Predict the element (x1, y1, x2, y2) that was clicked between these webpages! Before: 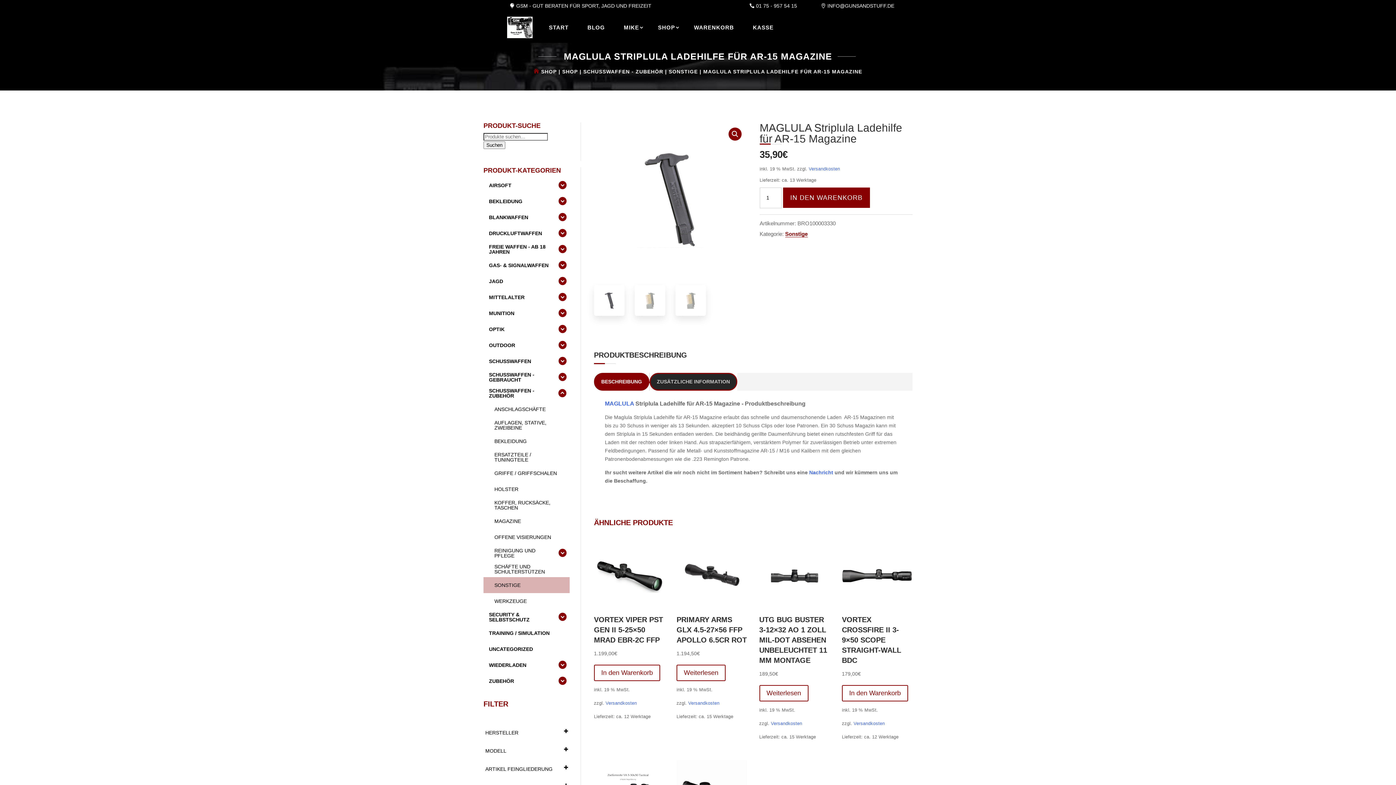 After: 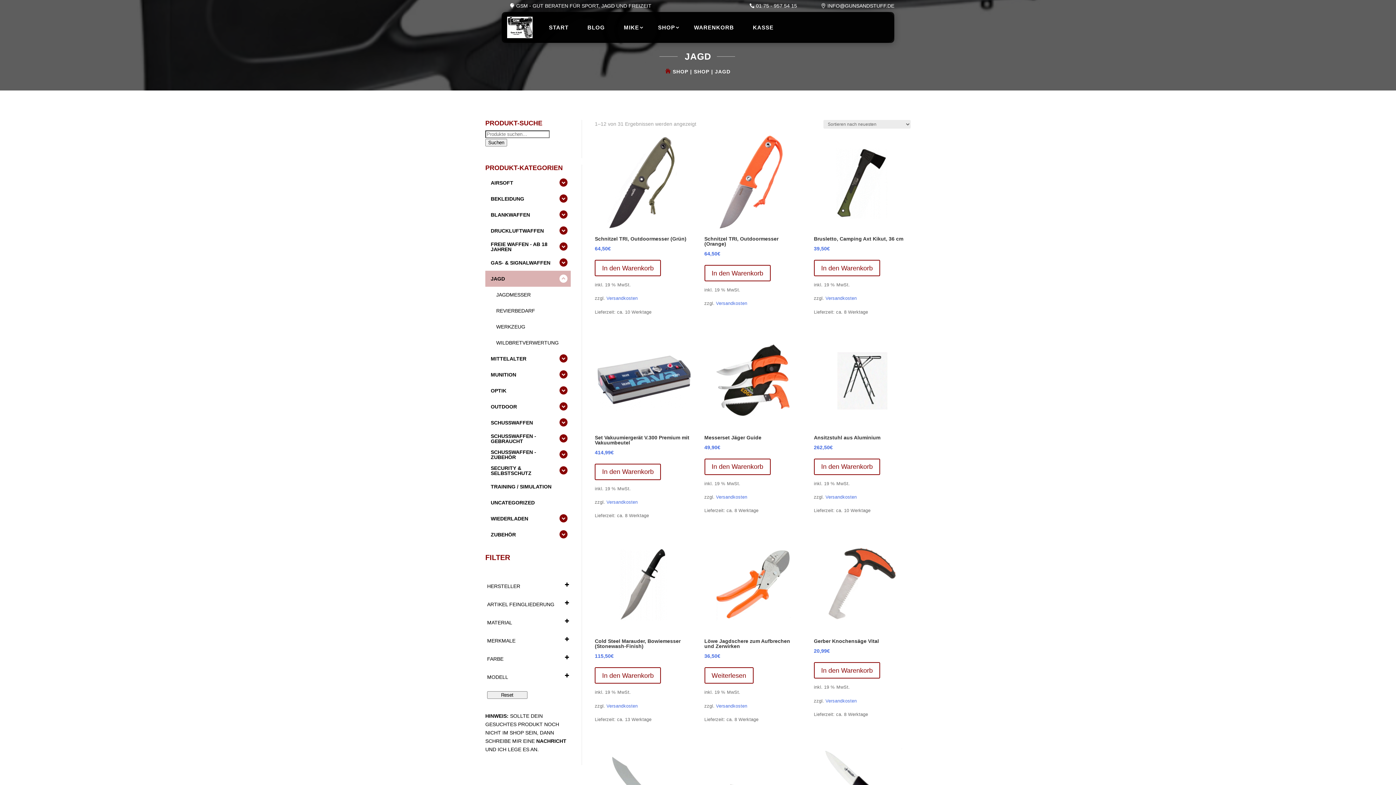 Action: bbox: (483, 273, 555, 289) label: JAGD